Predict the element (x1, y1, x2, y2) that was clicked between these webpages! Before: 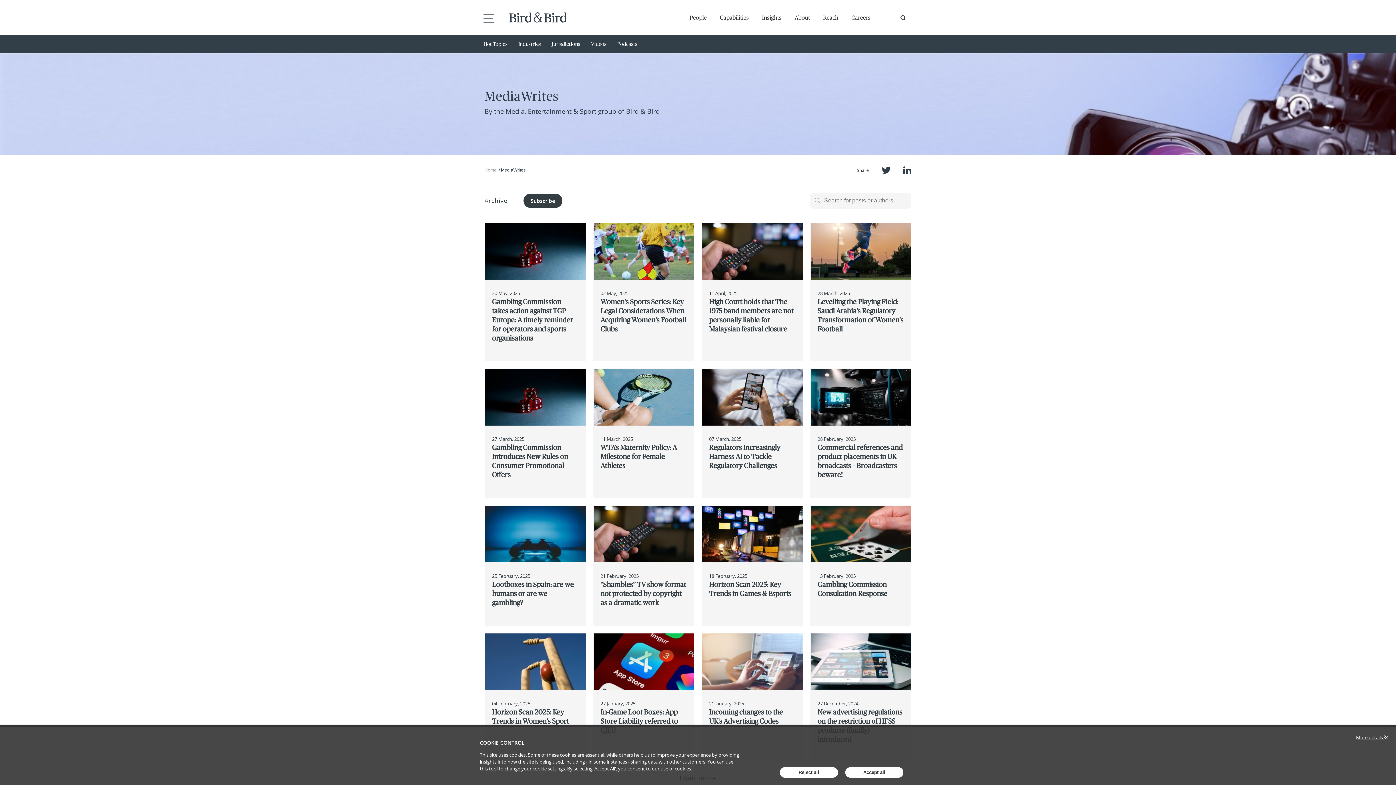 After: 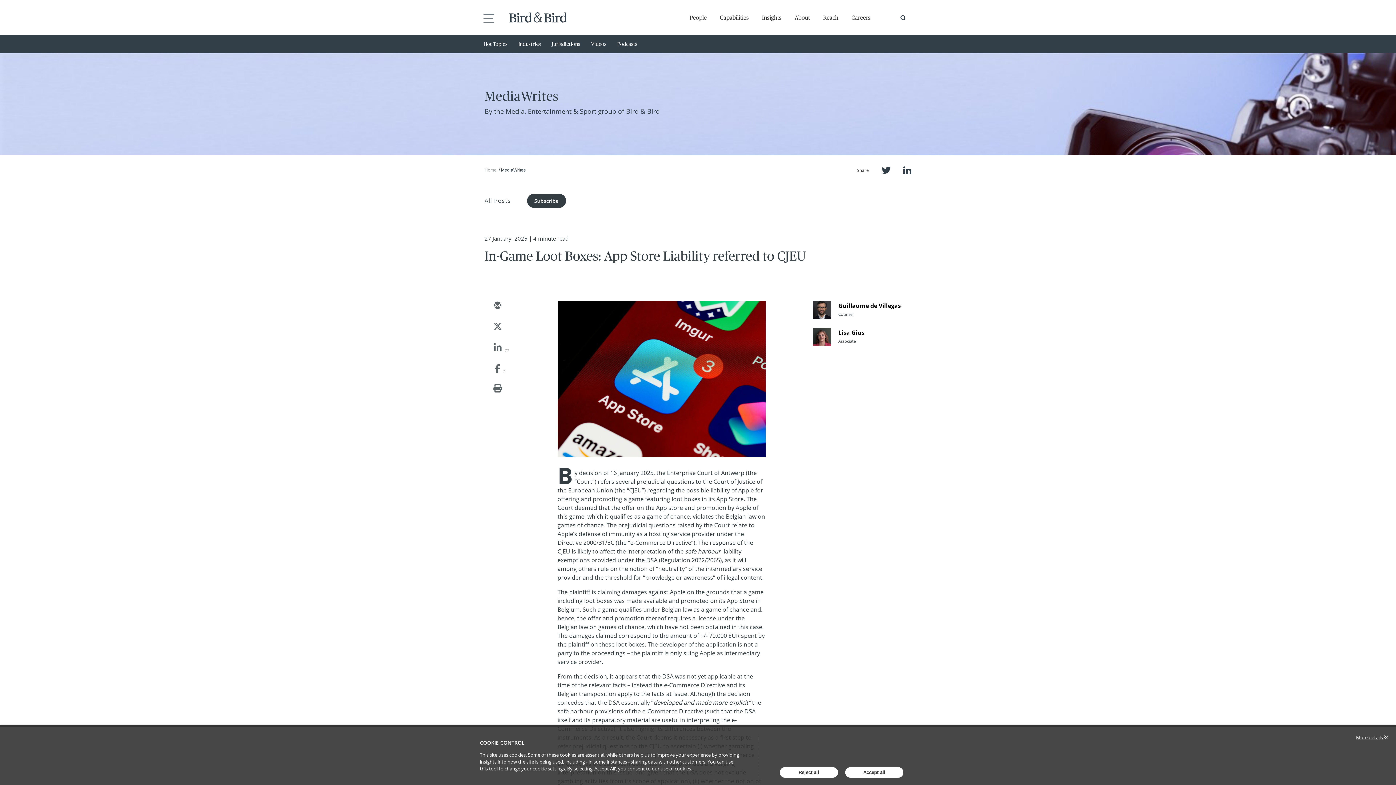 Action: bbox: (600, 707, 687, 735) label: In-Game Loot Boxes: App Store Liability referred to CJEU